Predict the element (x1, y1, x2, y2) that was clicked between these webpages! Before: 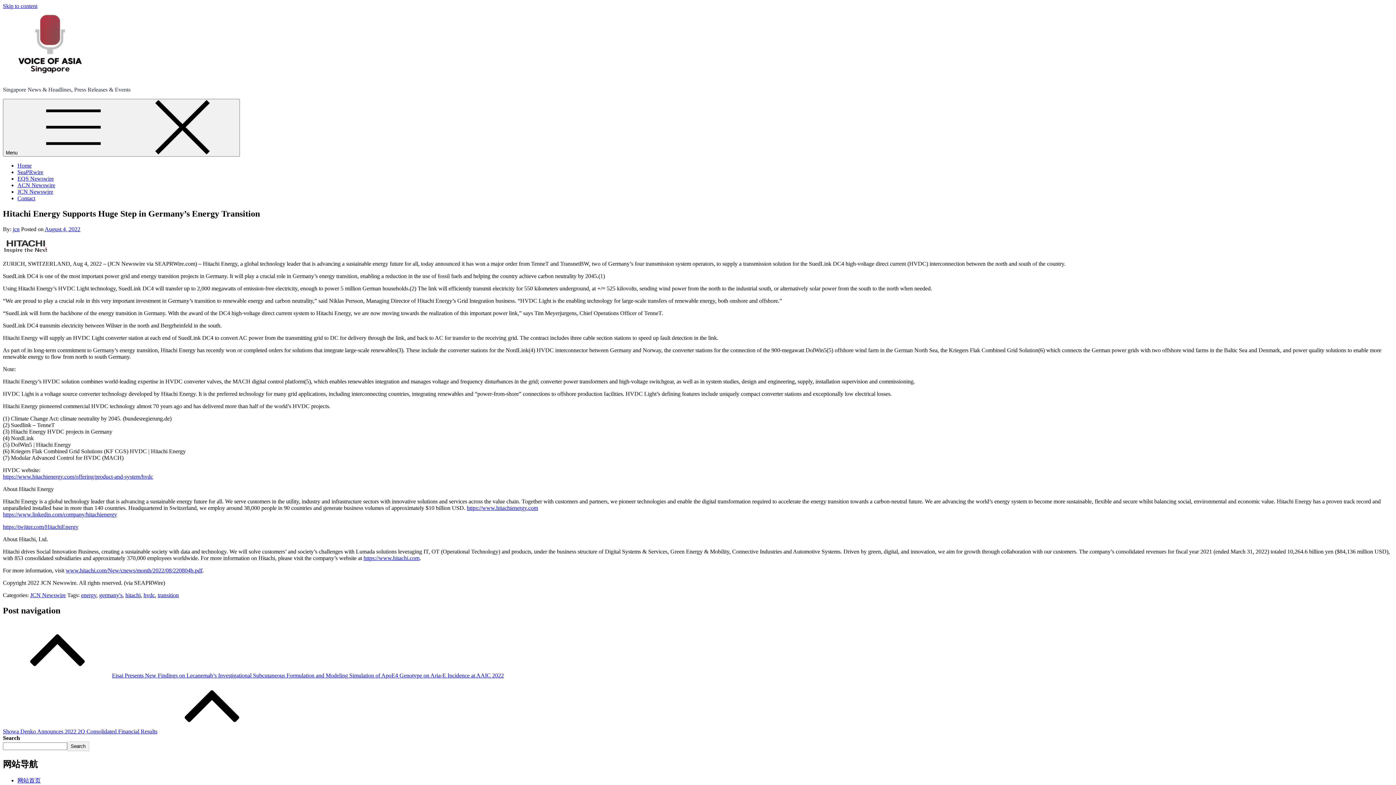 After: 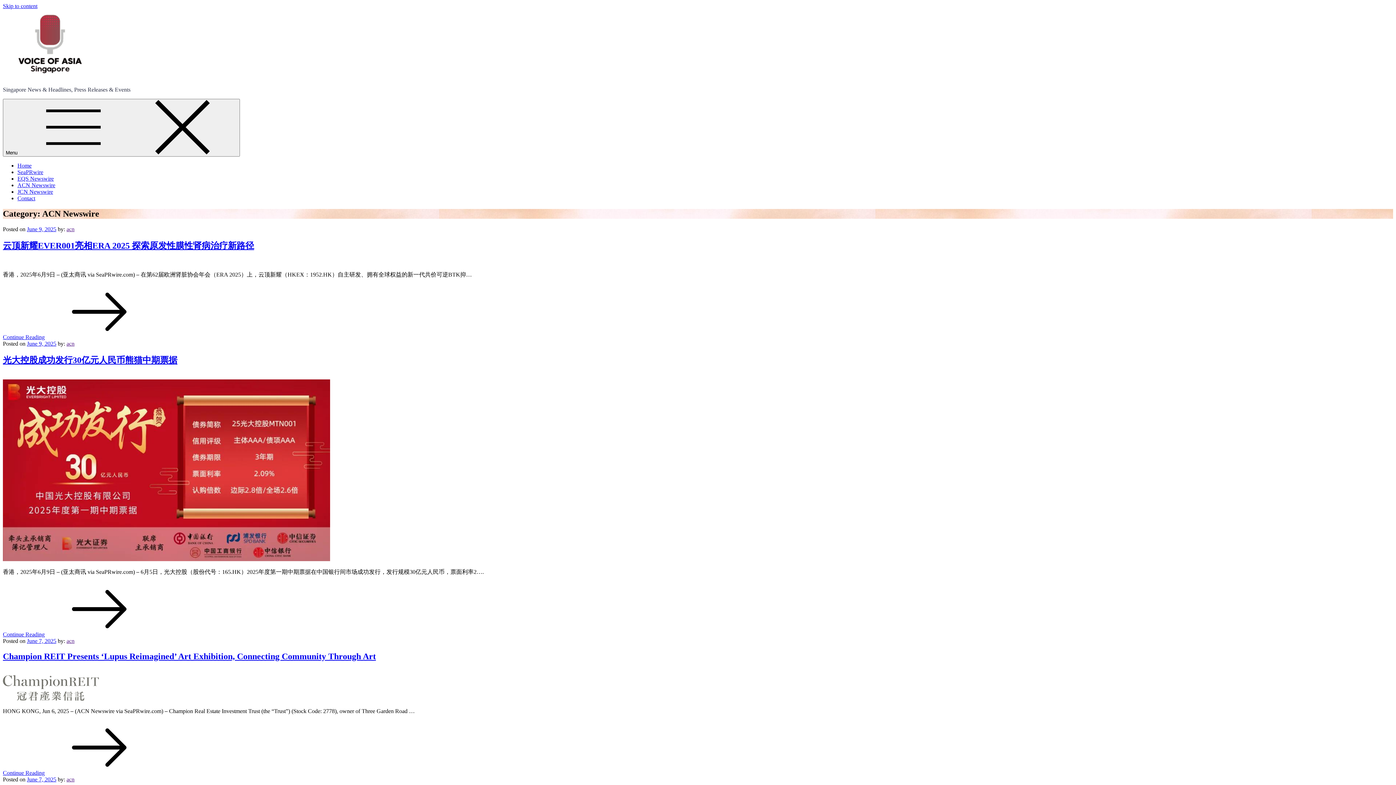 Action: label: ACN Newswire bbox: (17, 182, 55, 188)